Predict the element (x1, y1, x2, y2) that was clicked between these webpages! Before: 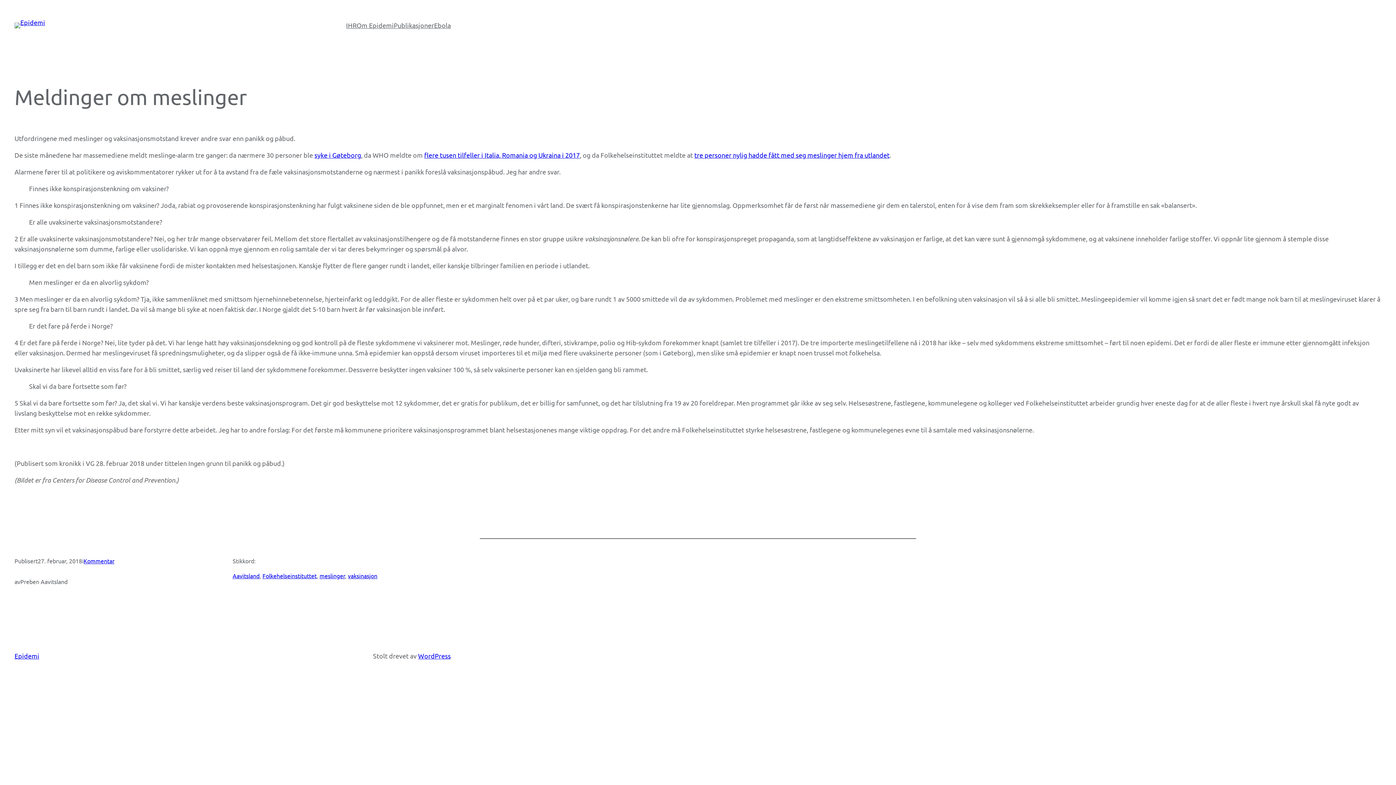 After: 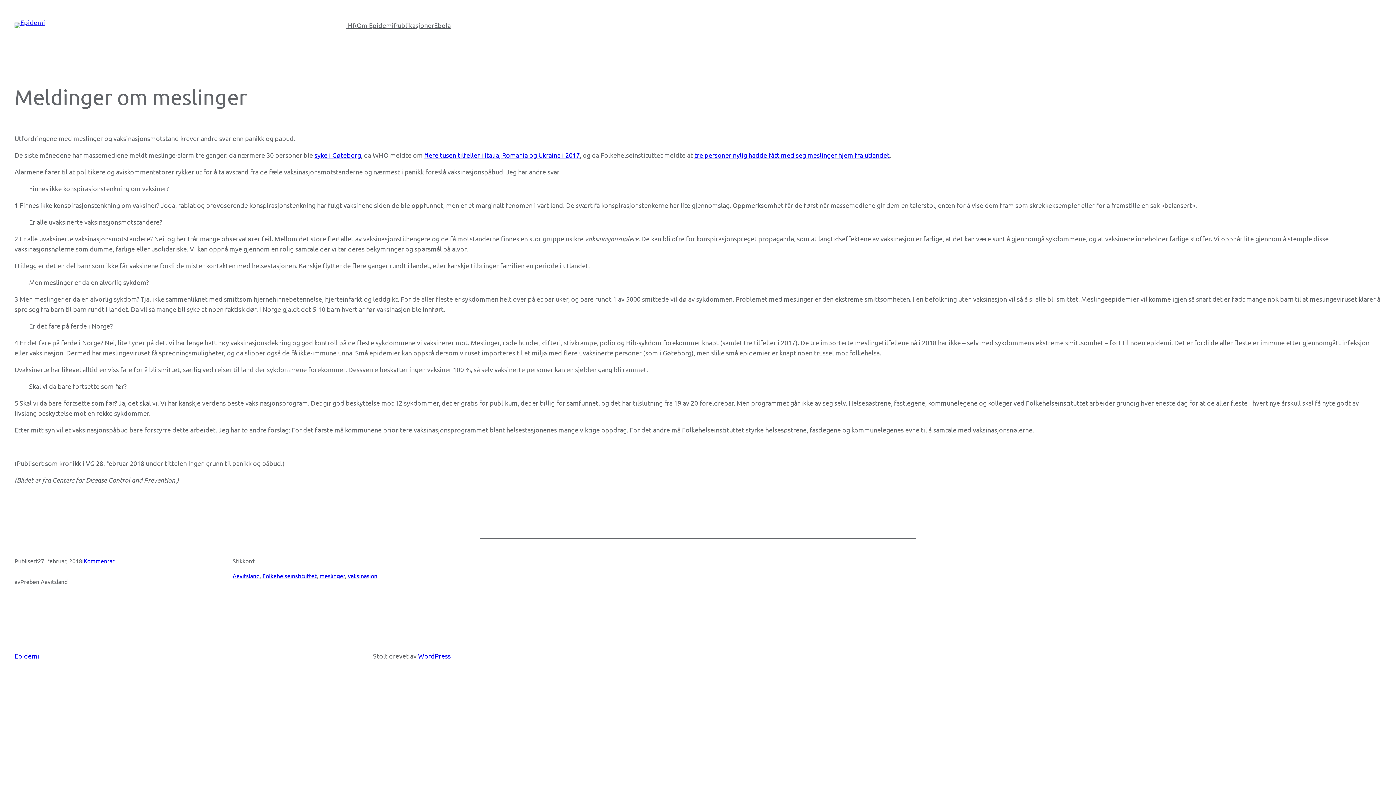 Action: label: flere tusen tilfeller i Italia, Romania og Ukraina i 2017 bbox: (424, 151, 580, 158)